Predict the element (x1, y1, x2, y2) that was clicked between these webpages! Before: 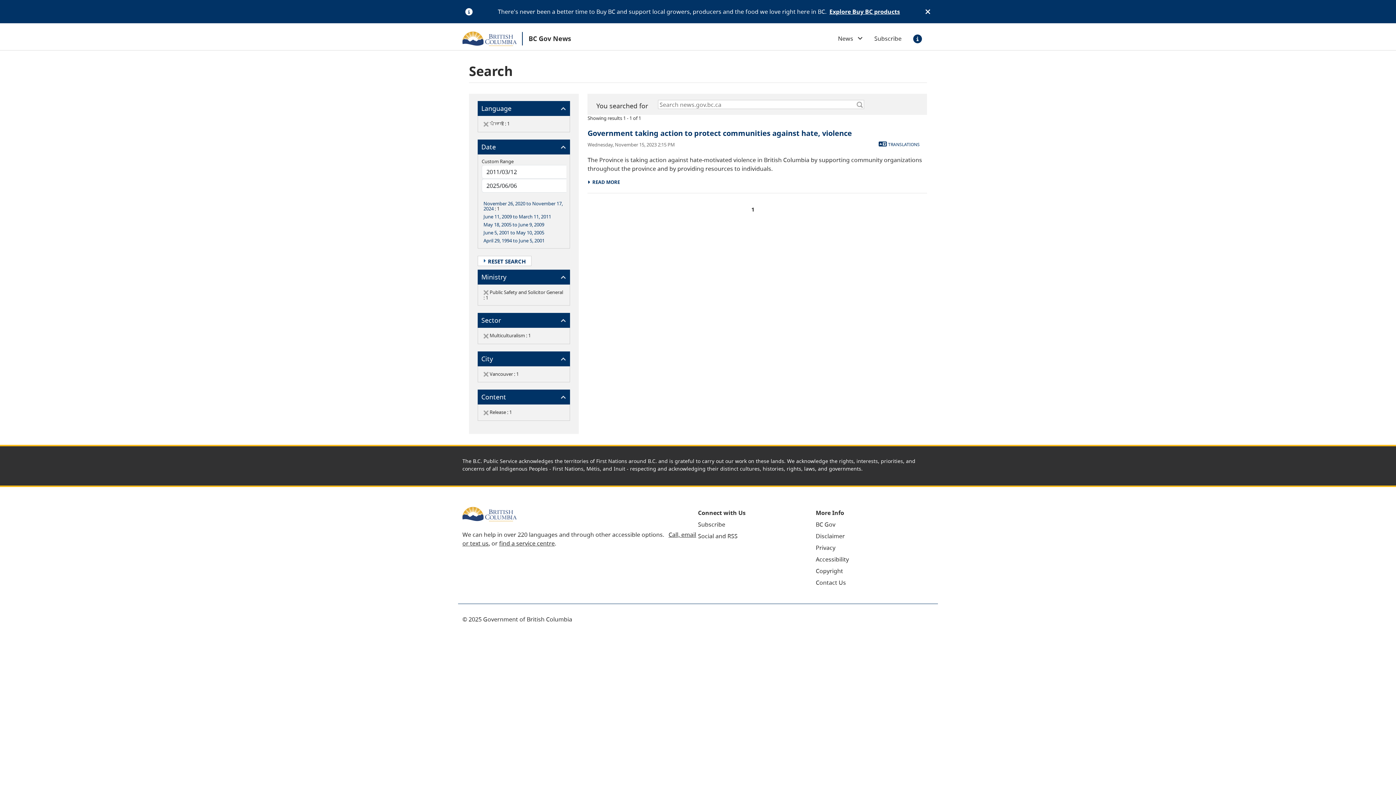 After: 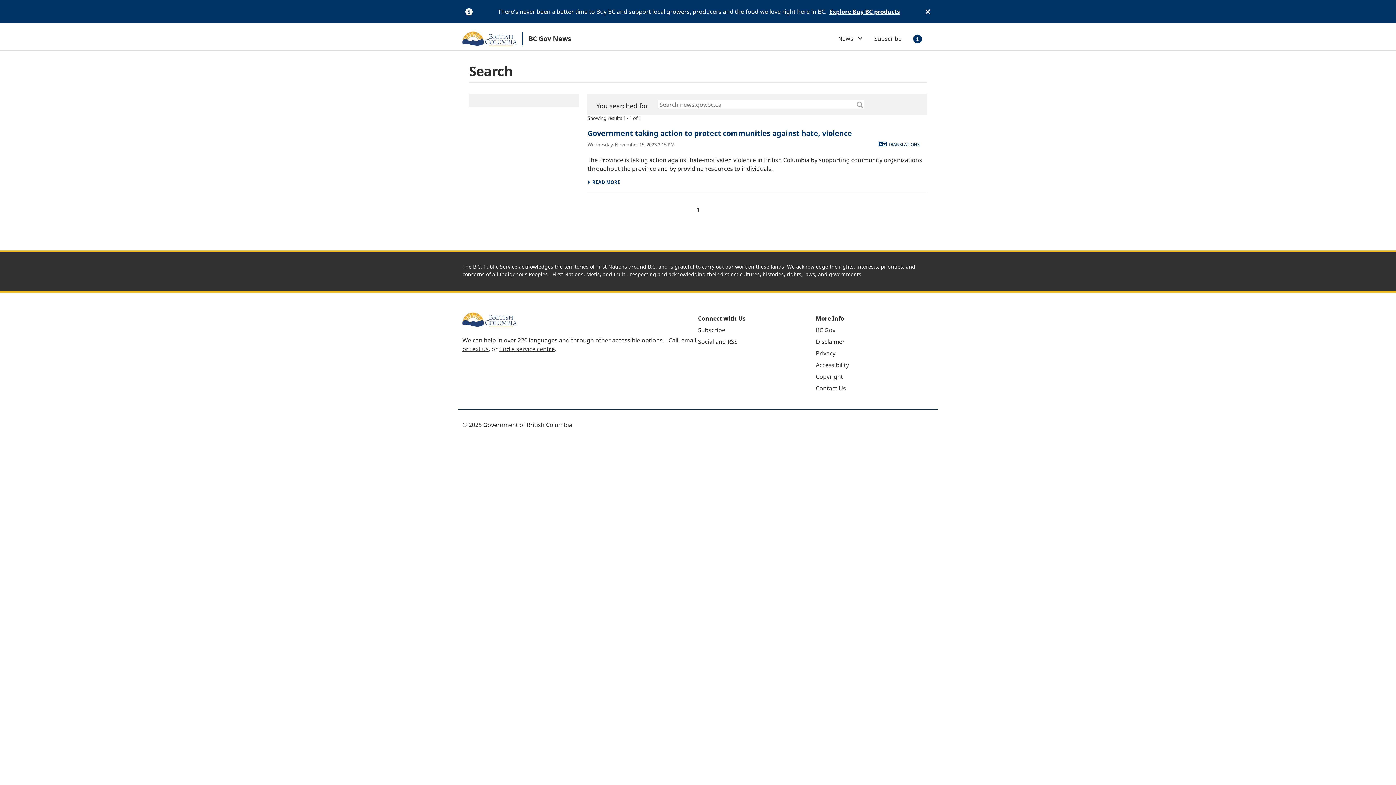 Action: bbox: (483, 200, 562, 211) label: November 26, 2020 to November 17, 2024